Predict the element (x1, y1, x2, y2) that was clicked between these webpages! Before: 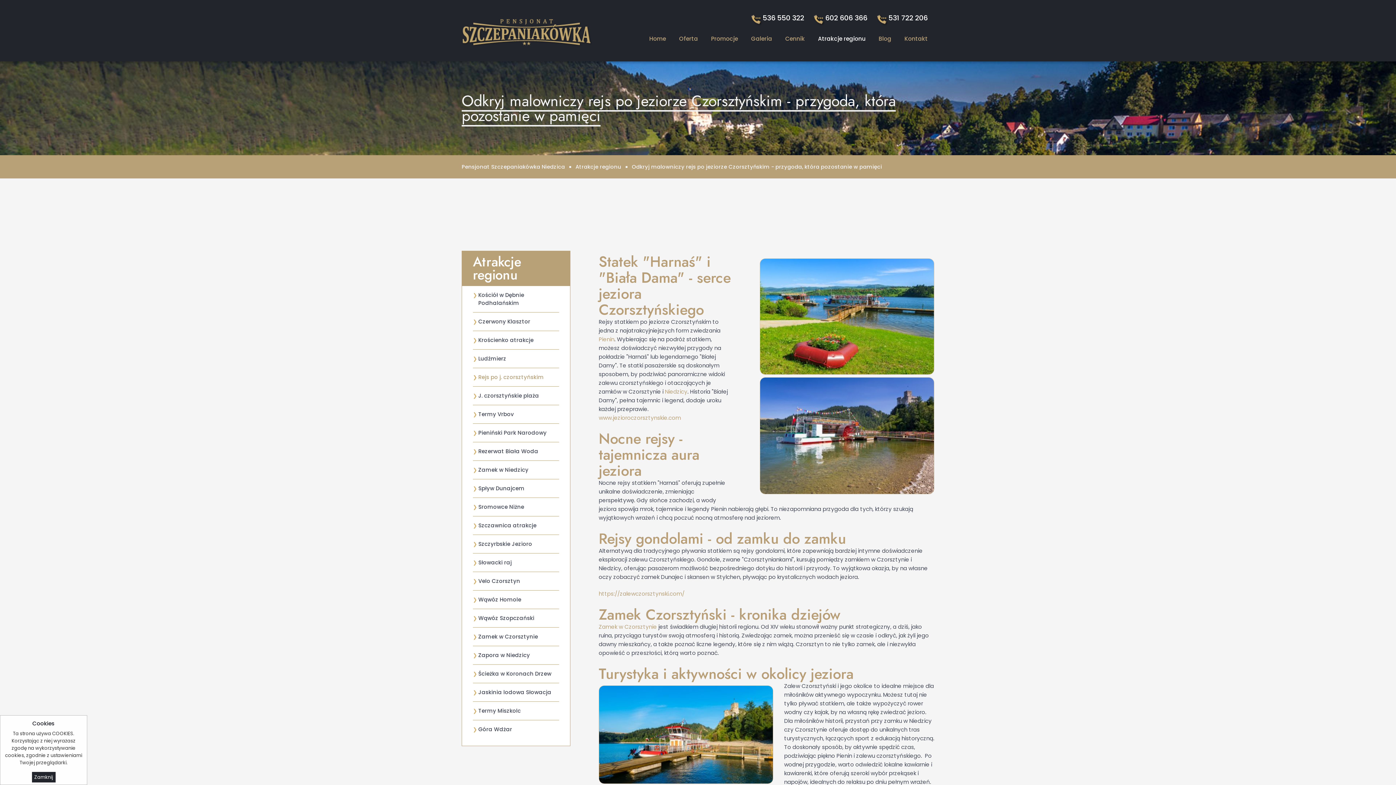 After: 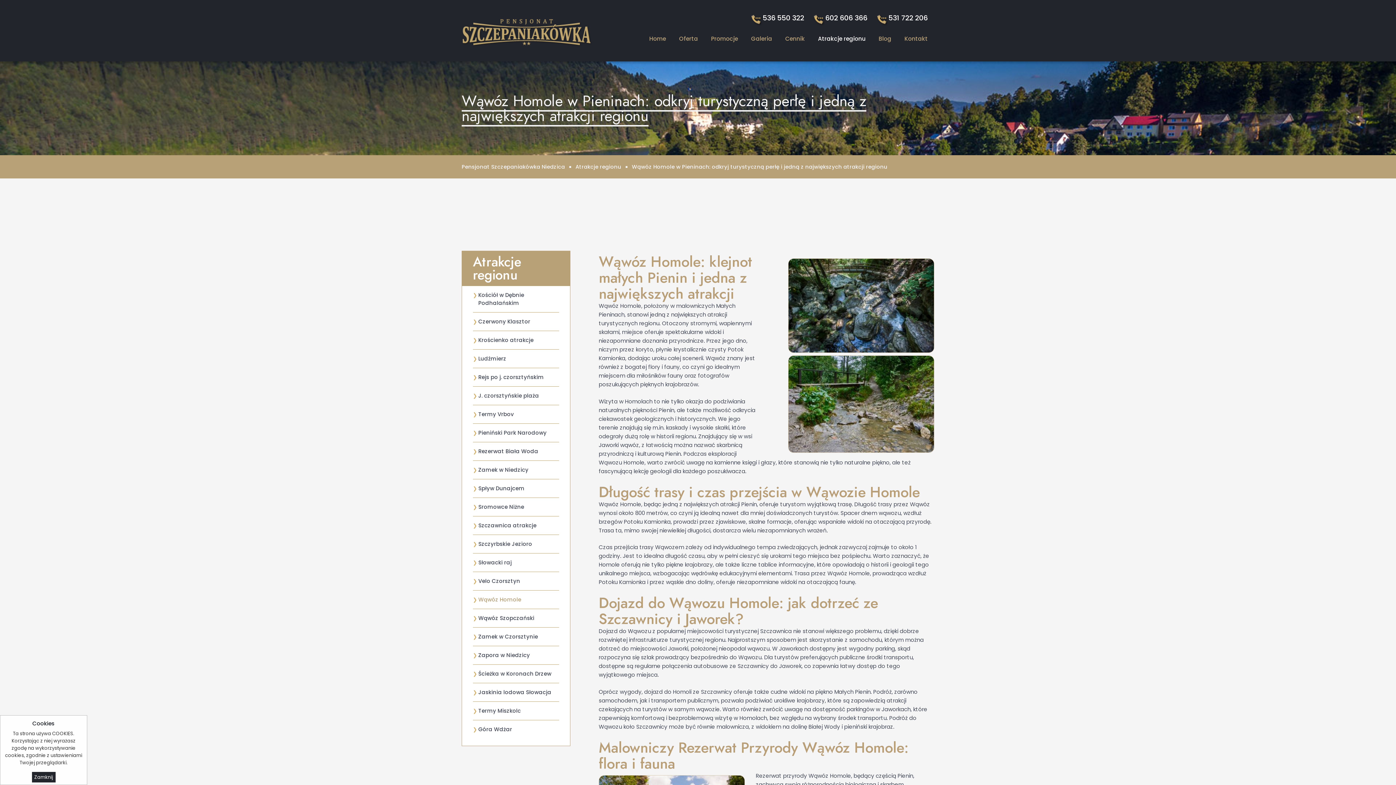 Action: label: Wąwóz Homole bbox: (472, 590, 559, 609)